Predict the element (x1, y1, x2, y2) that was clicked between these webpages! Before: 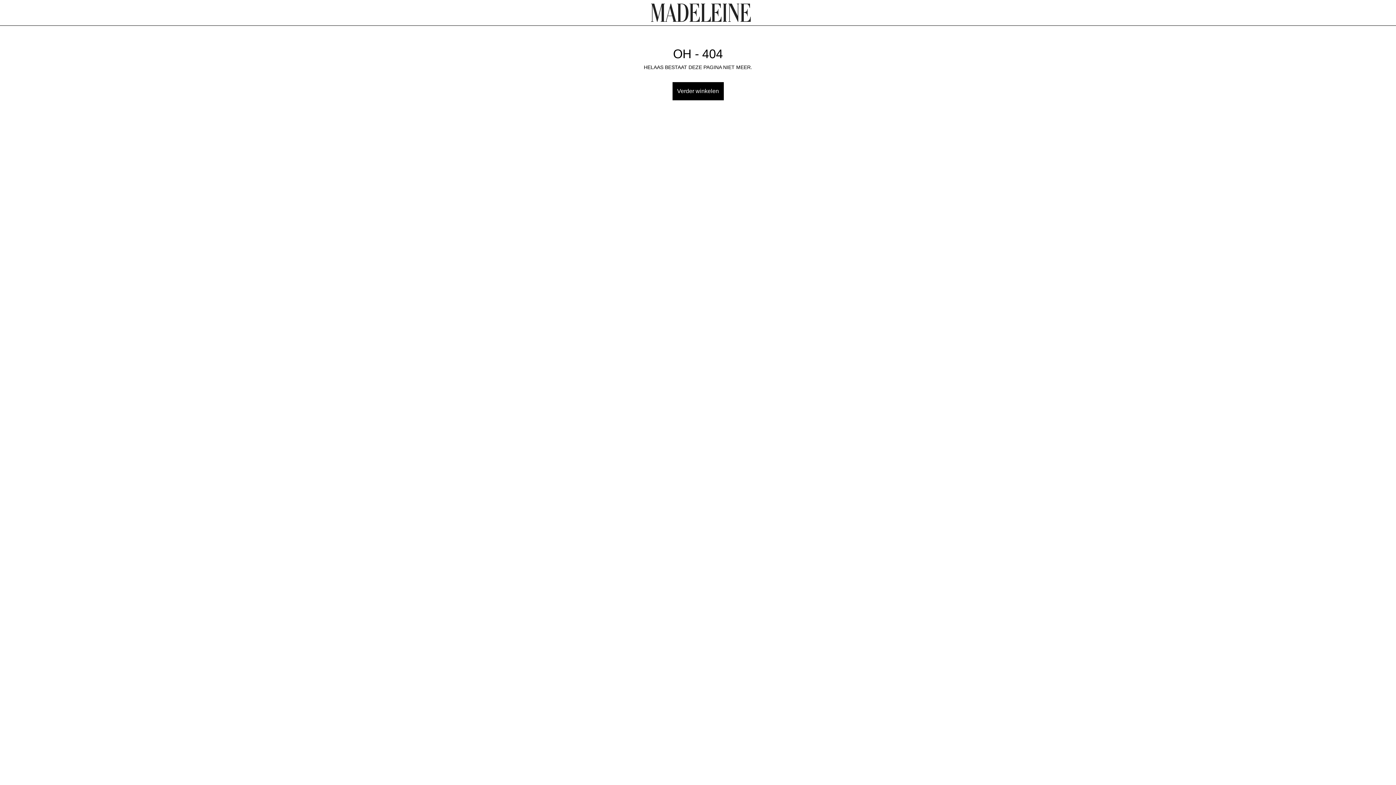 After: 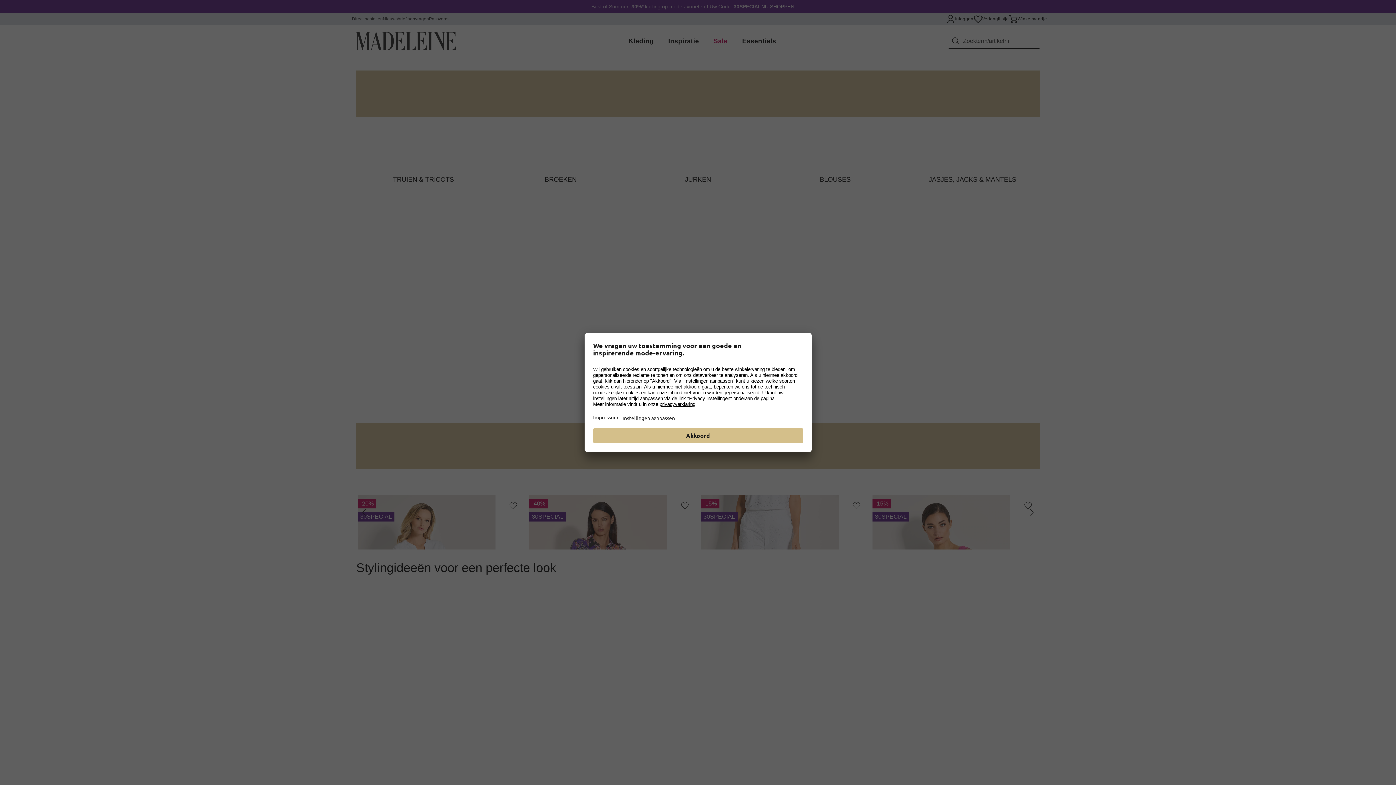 Action: bbox: (651, 3, 751, 21)